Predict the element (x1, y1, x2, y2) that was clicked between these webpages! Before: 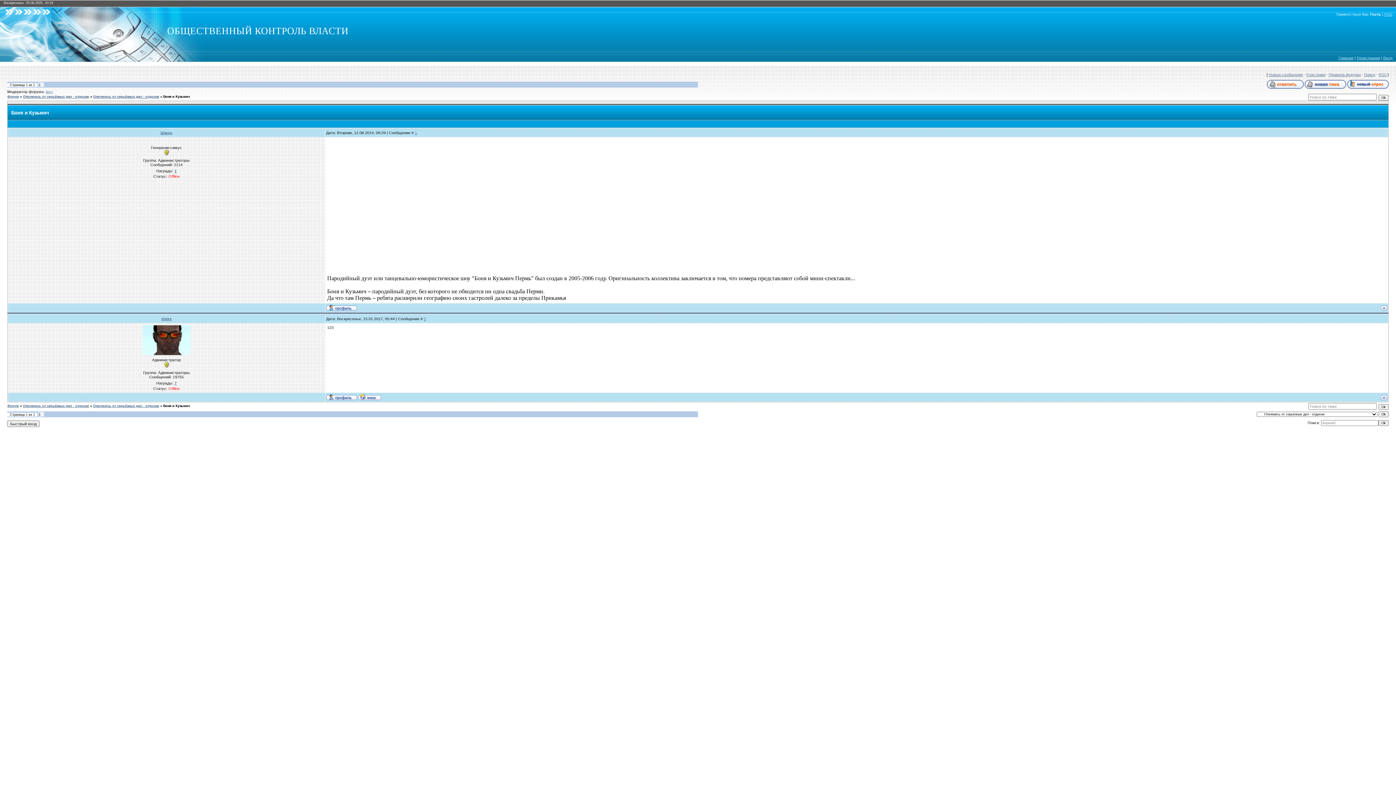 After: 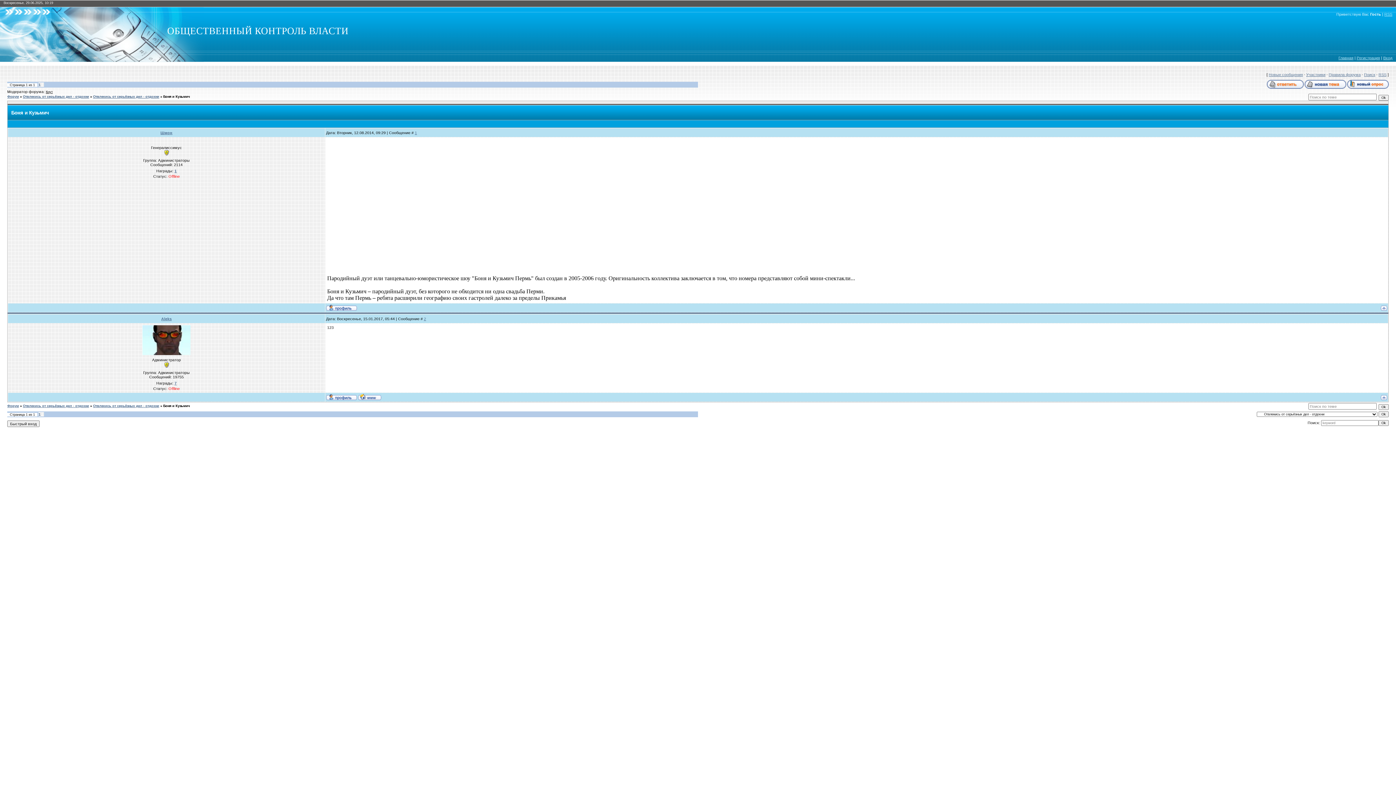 Action: label: Кнут bbox: (45, 90, 52, 93)